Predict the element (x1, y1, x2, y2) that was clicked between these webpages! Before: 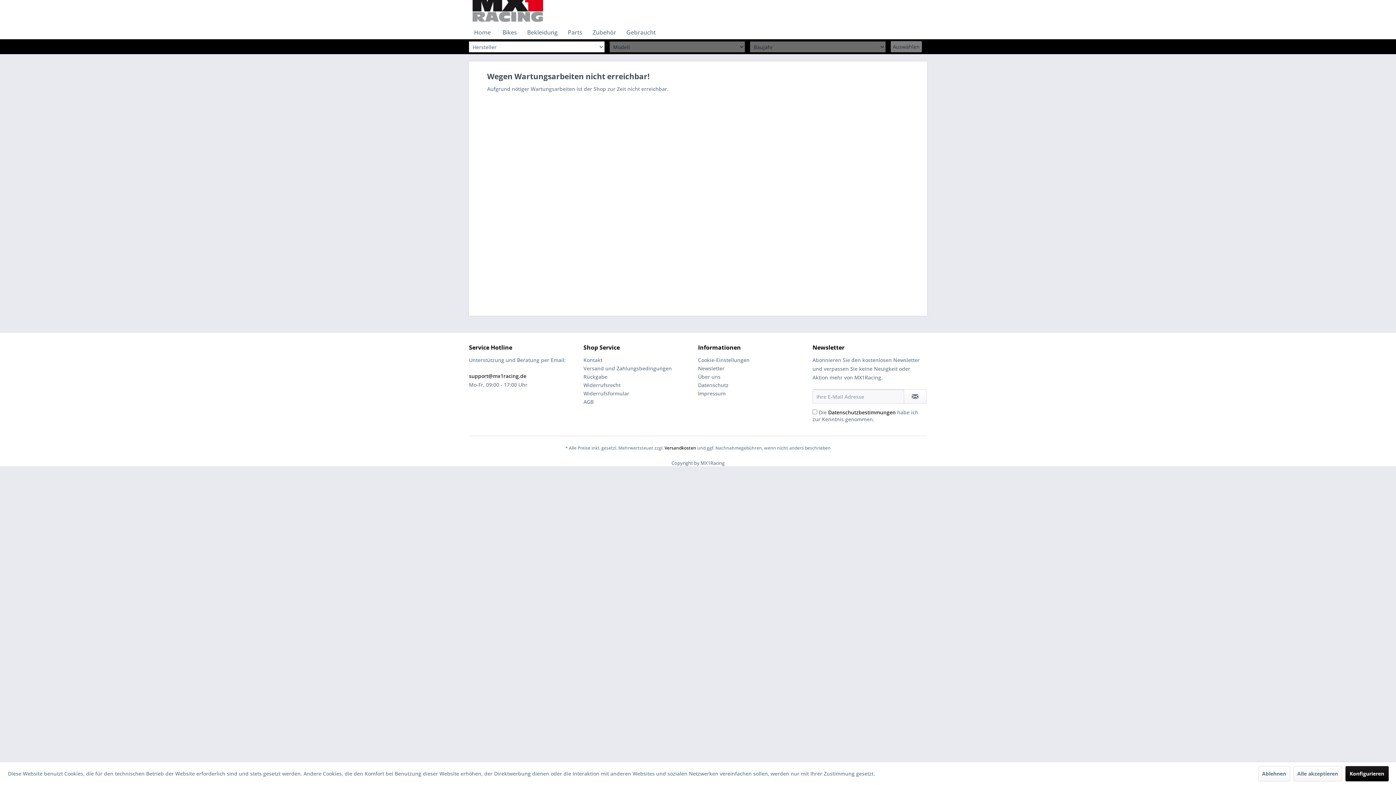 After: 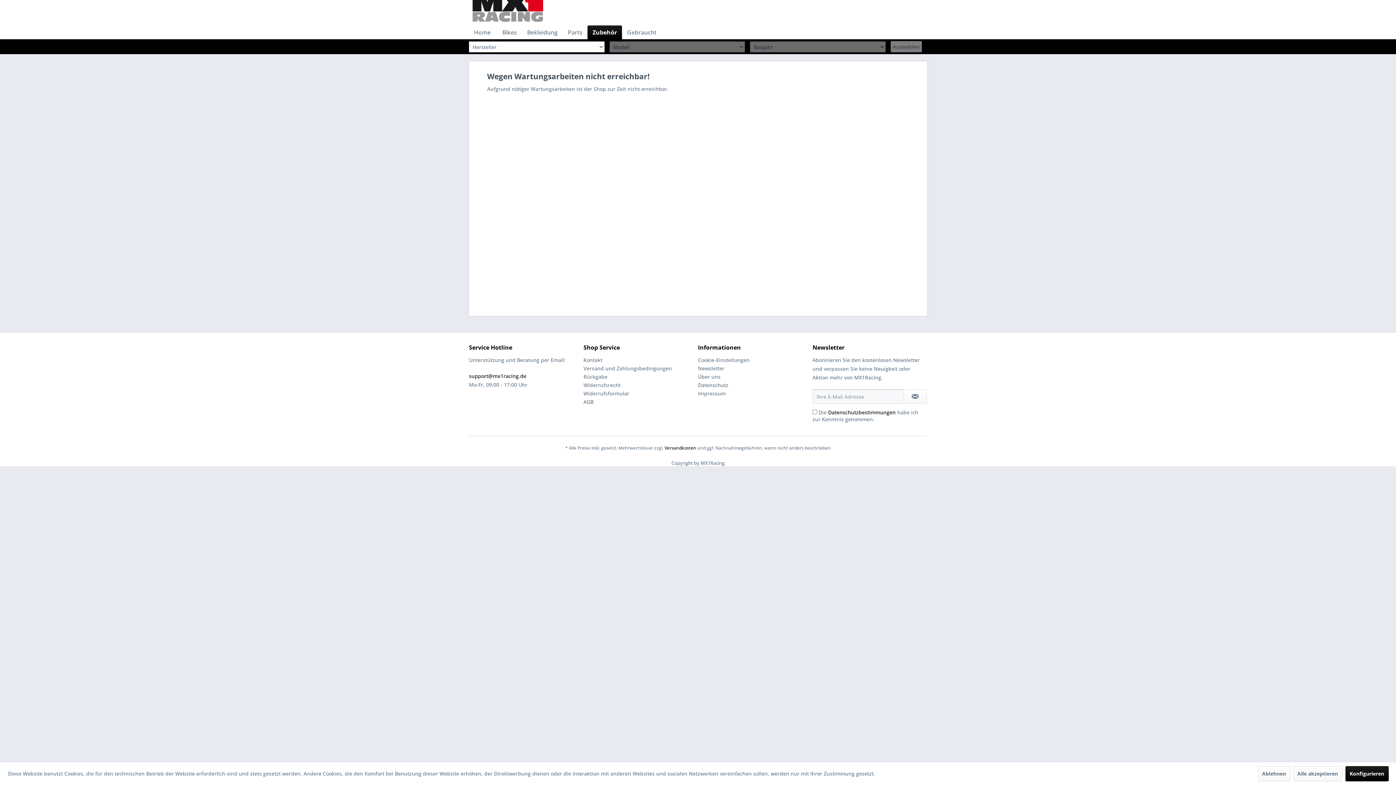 Action: label: Zubehör bbox: (587, 25, 621, 39)